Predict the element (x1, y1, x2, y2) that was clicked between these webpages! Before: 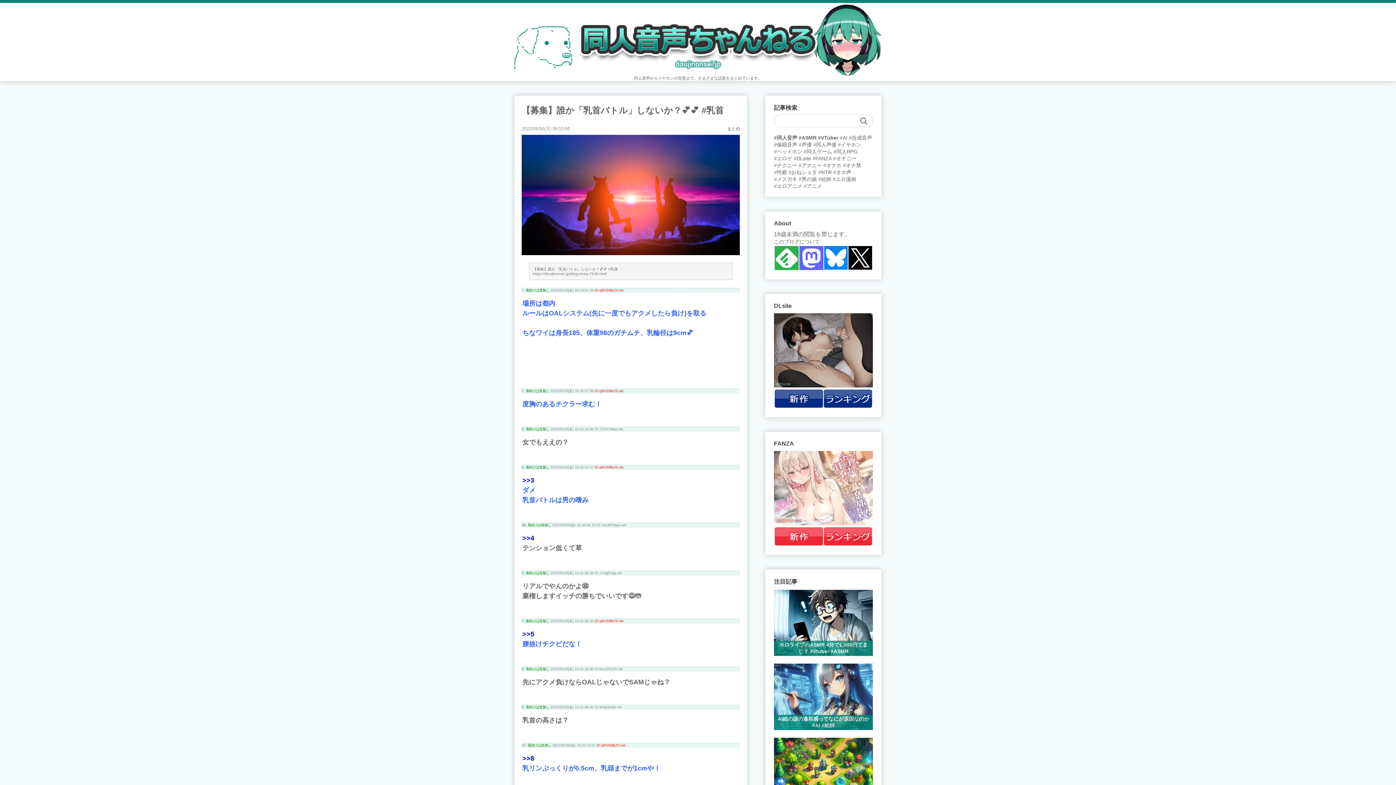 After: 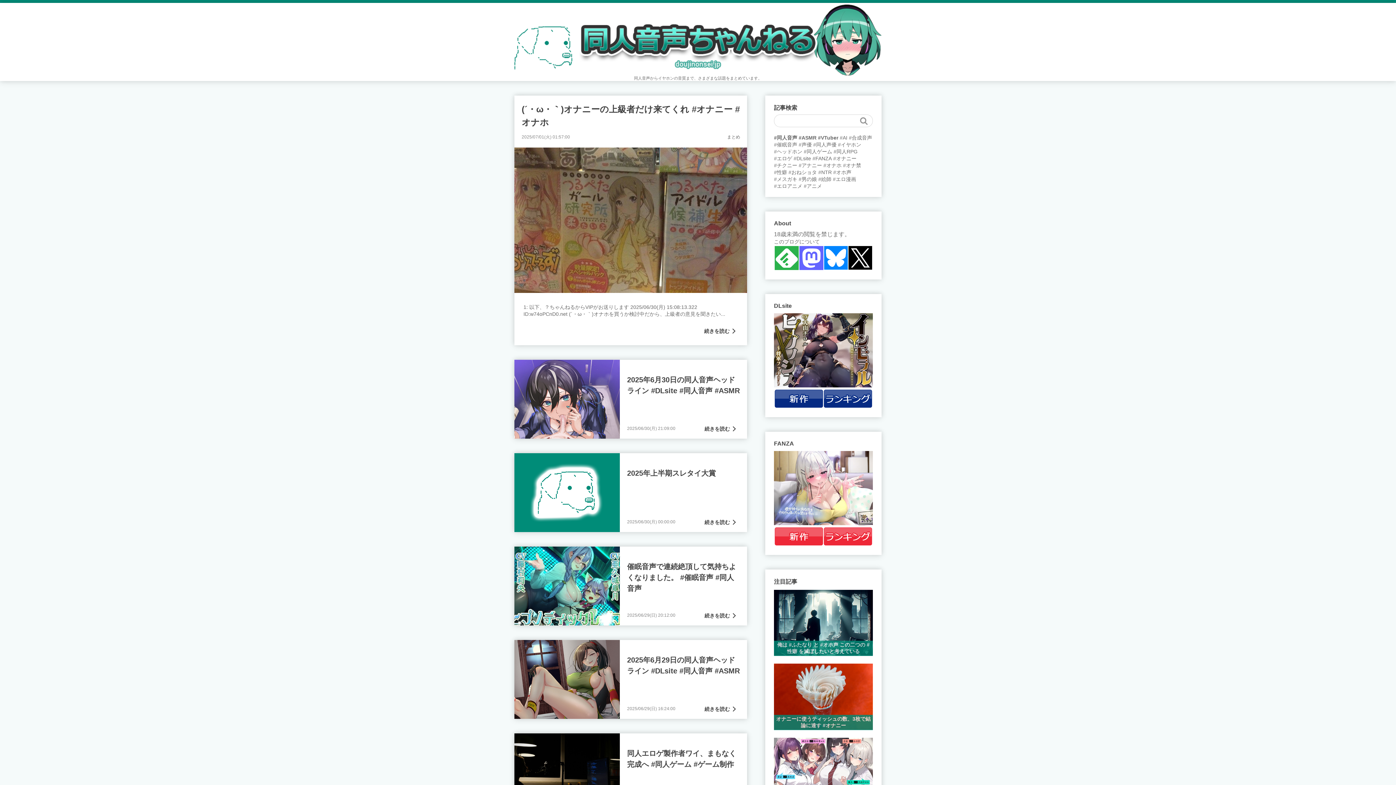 Action: bbox: (0, 2, 1396, 75)